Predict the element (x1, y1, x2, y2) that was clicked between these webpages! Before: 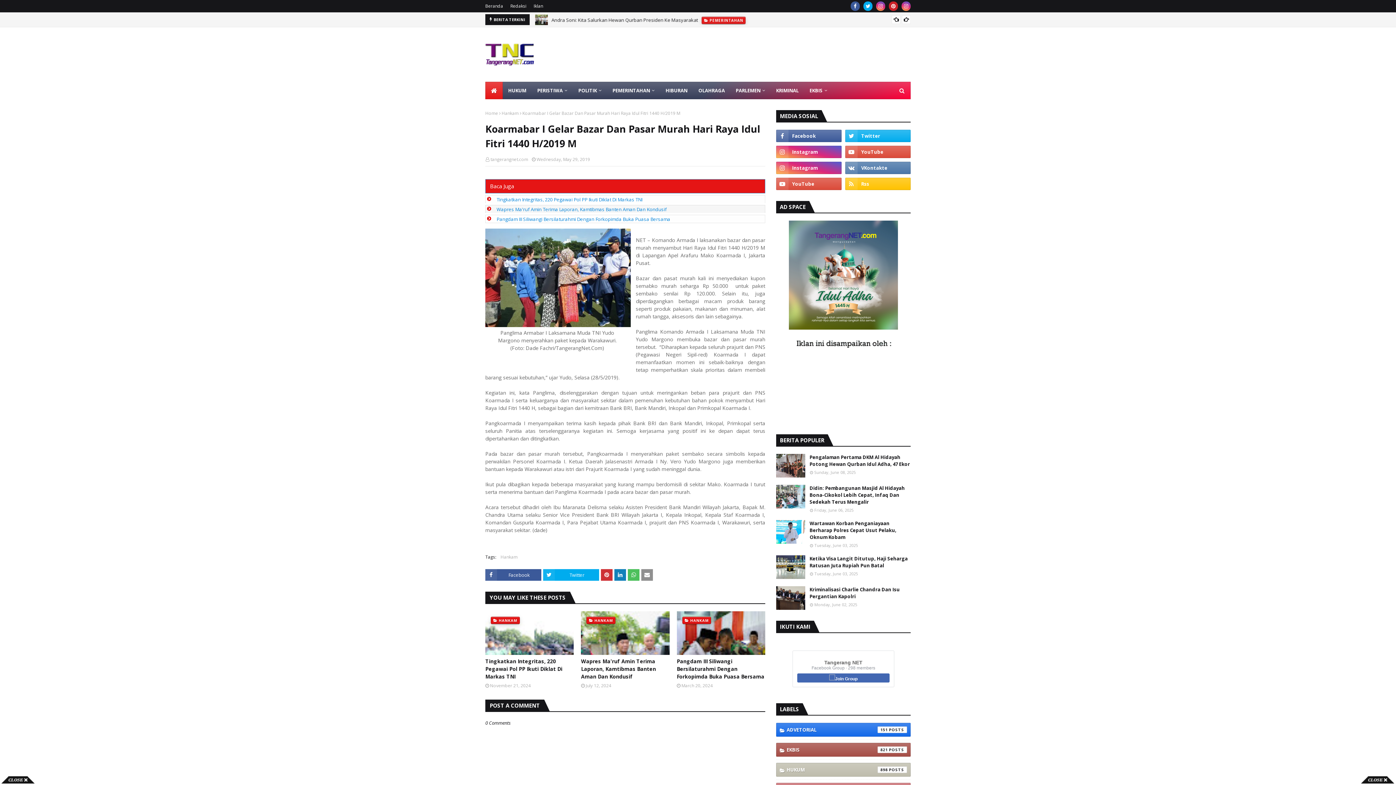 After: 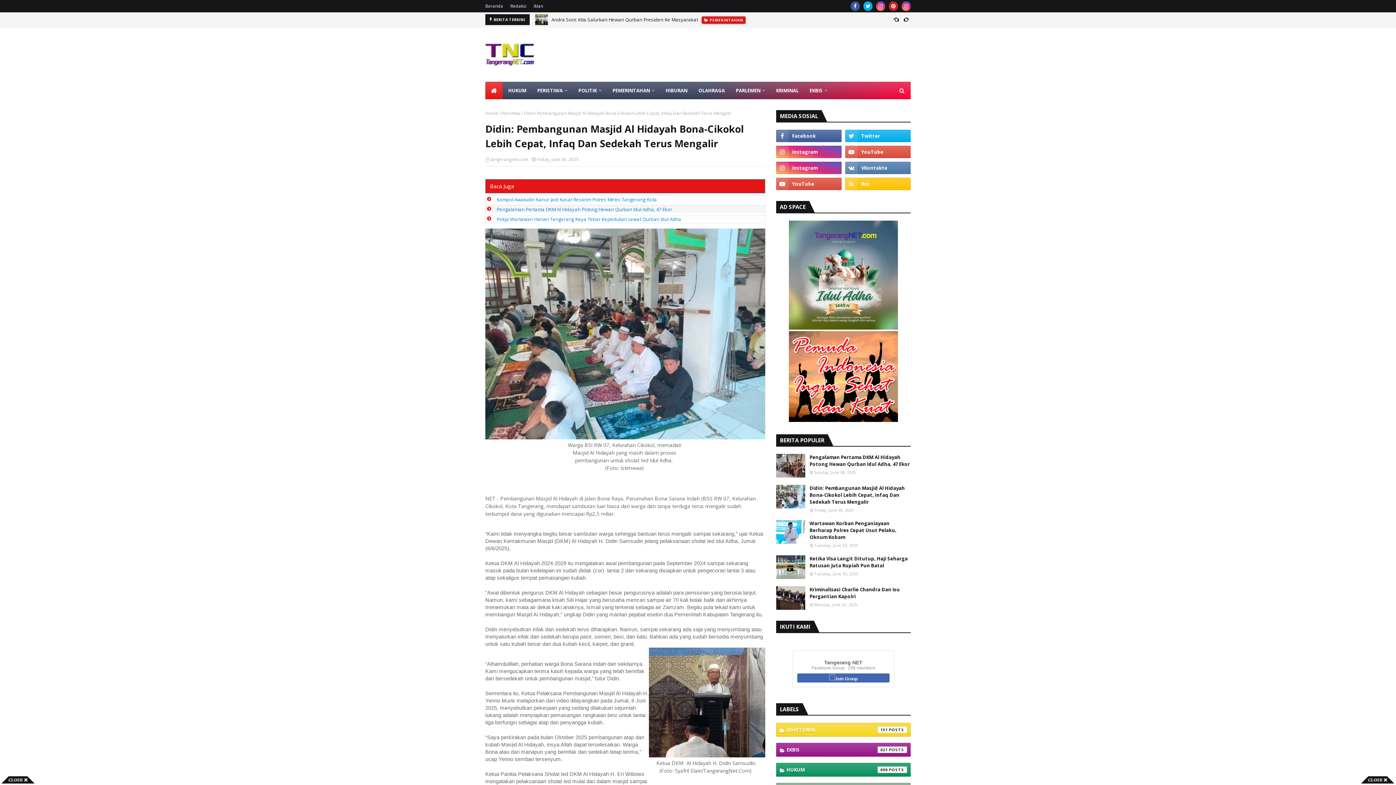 Action: bbox: (809, 485, 910, 505) label: Didin: Pembangunan Masjid Al Hidayah Bona-Cikokol Lebih Cepat, Infaq Dan Sedekah Terus Mengalir